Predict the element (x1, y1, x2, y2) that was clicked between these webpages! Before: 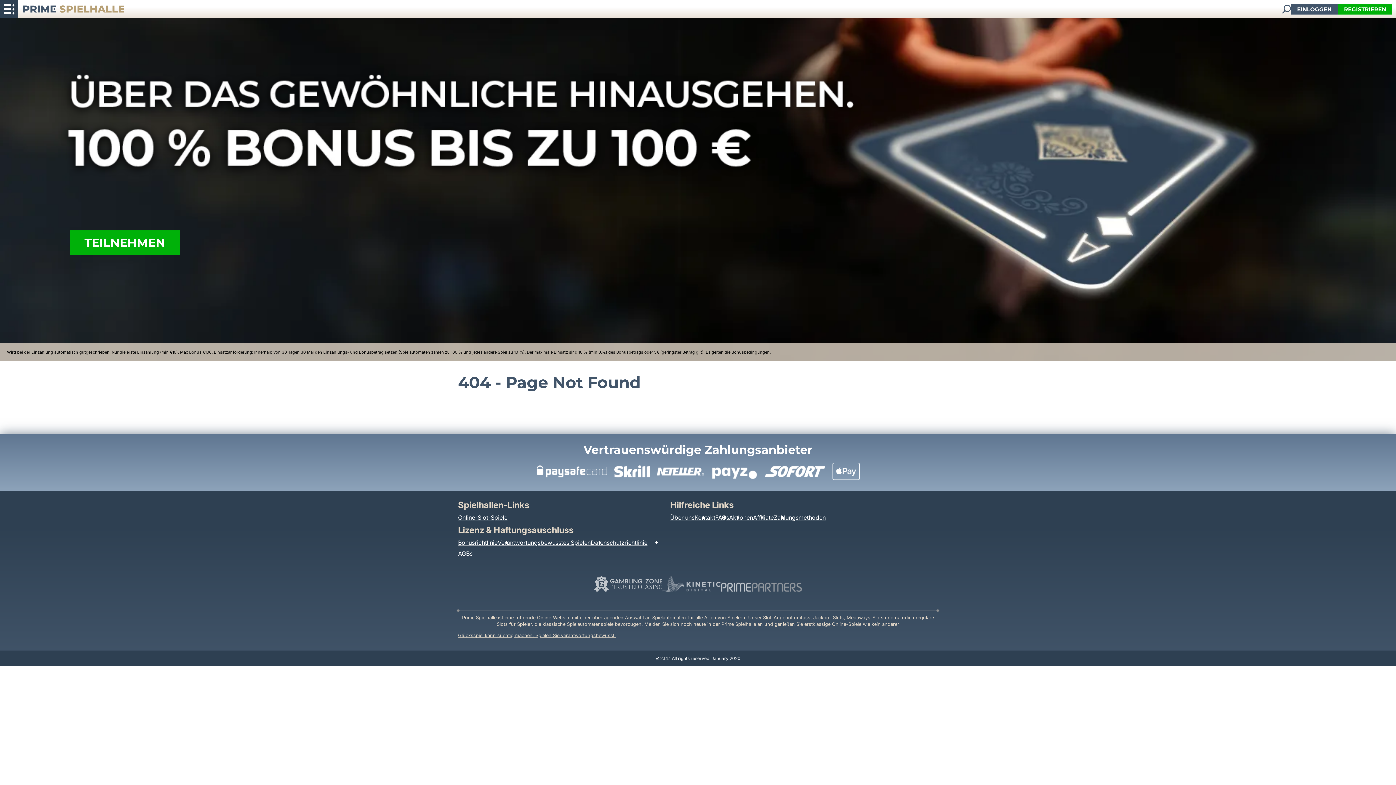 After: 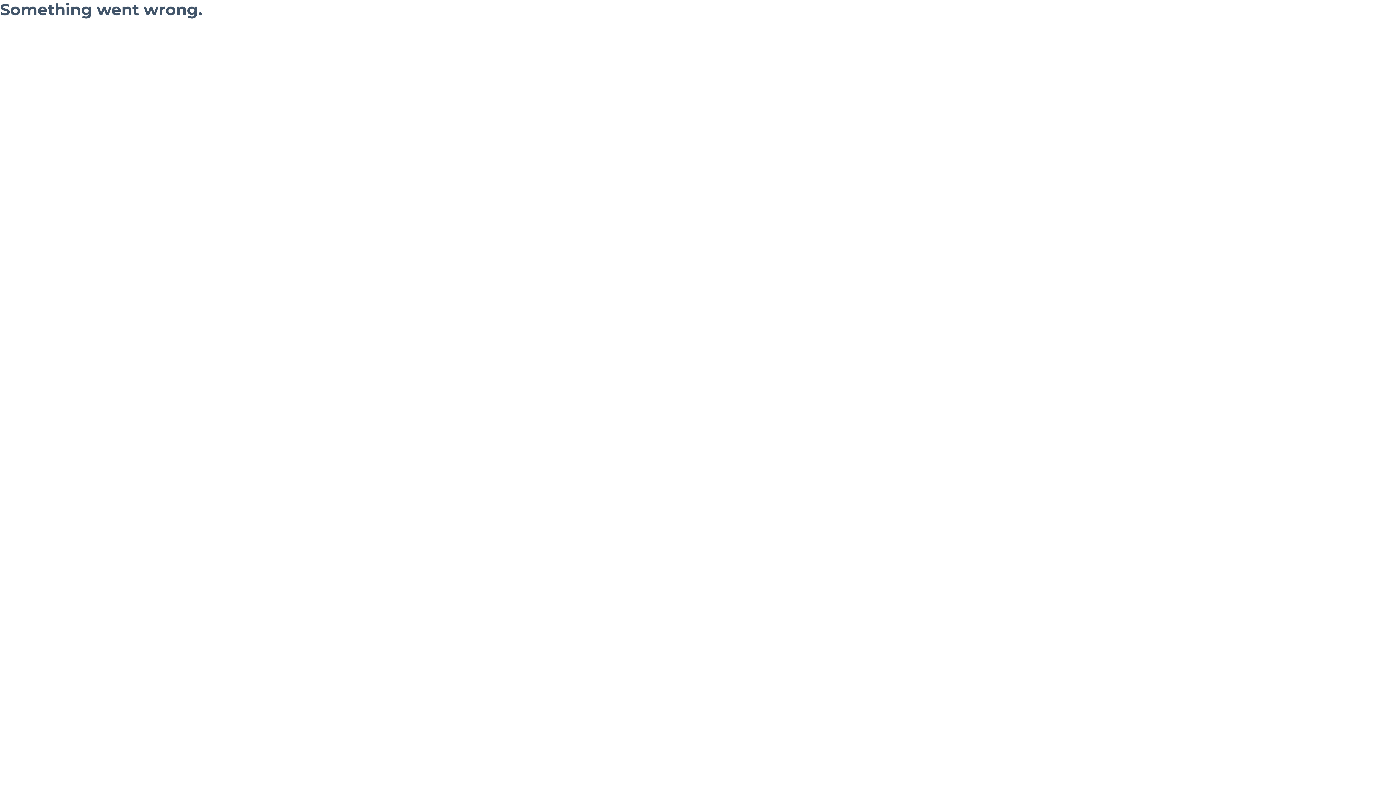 Action: bbox: (764, 462, 825, 480)